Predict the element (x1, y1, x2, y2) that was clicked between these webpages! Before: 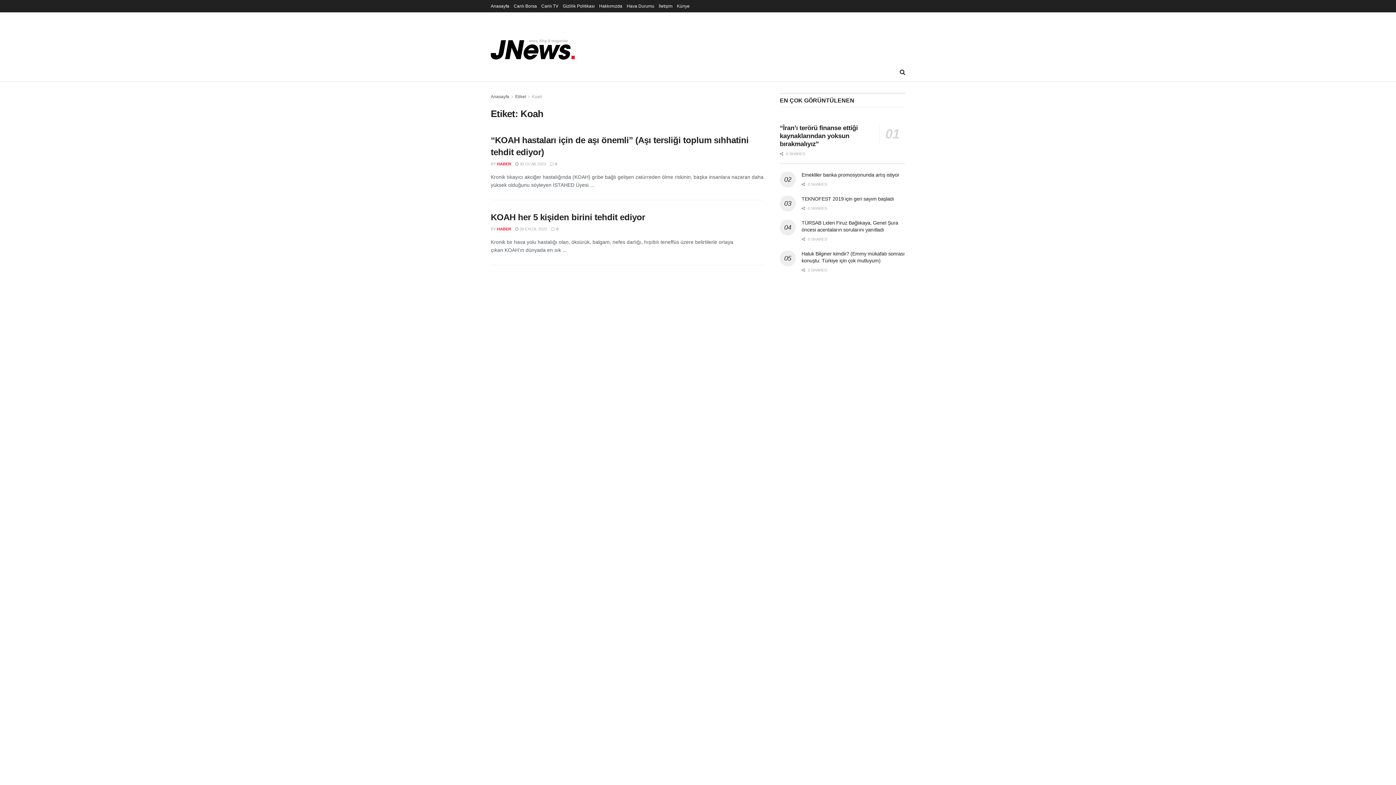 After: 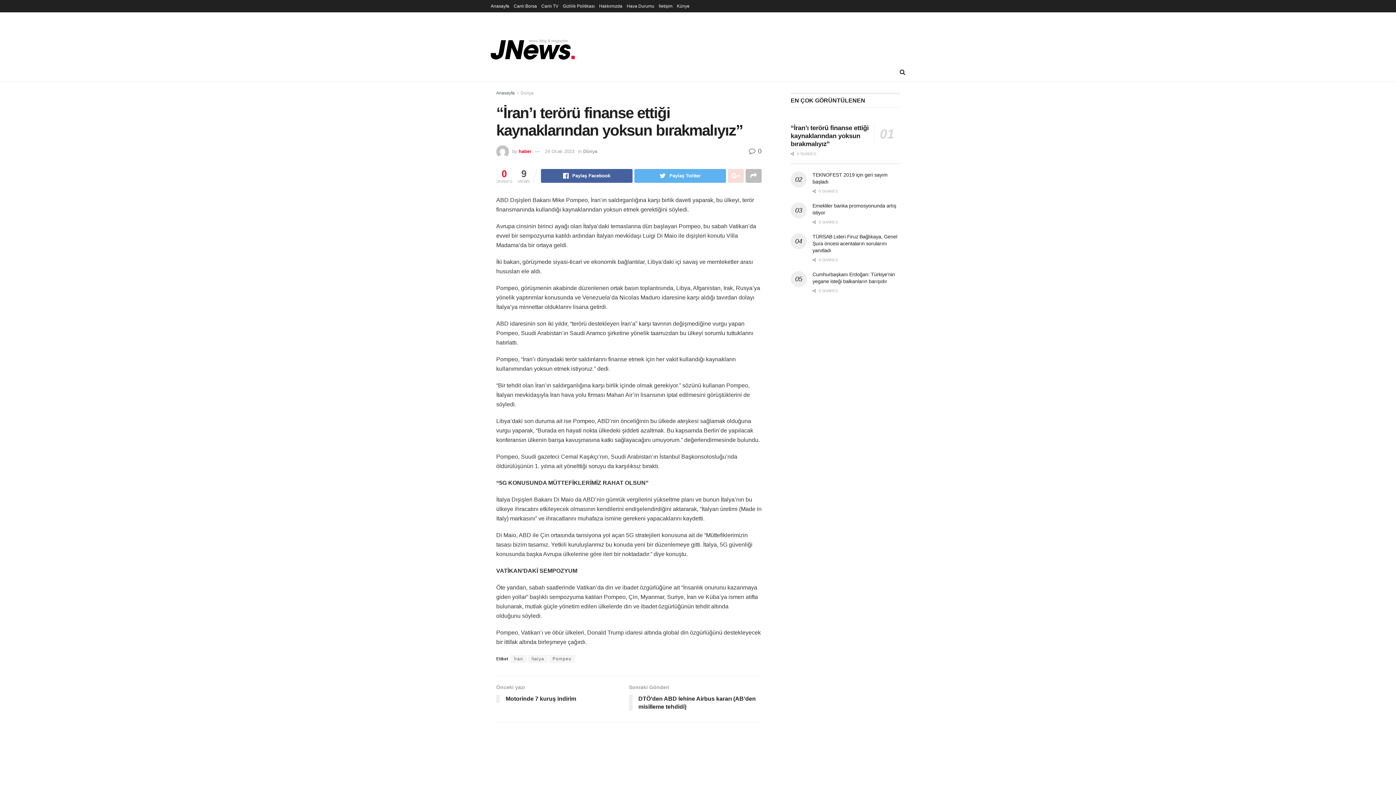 Action: bbox: (780, 124, 858, 147) label: “İran’ı terörü finanse ettiği kaynaklarından yoksun bırakmalıyız”